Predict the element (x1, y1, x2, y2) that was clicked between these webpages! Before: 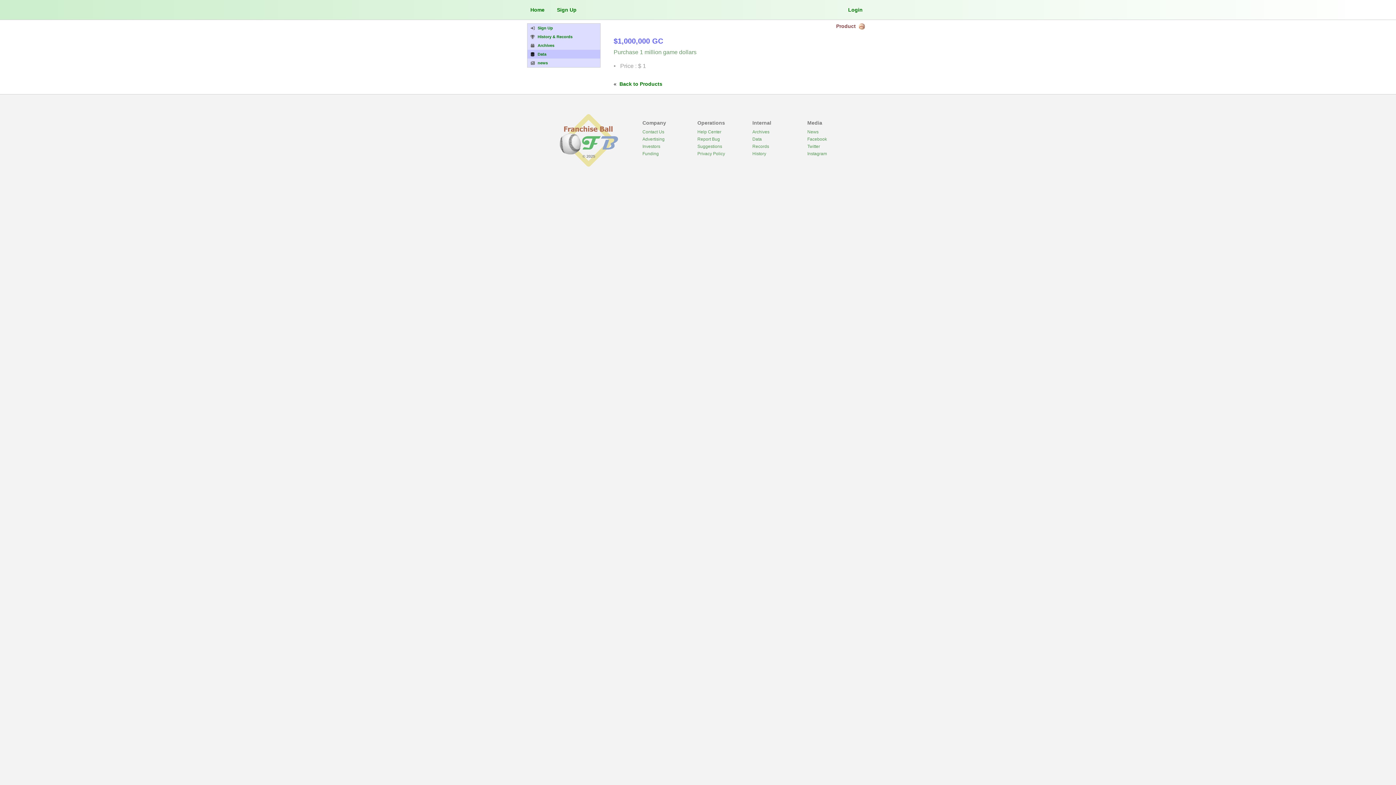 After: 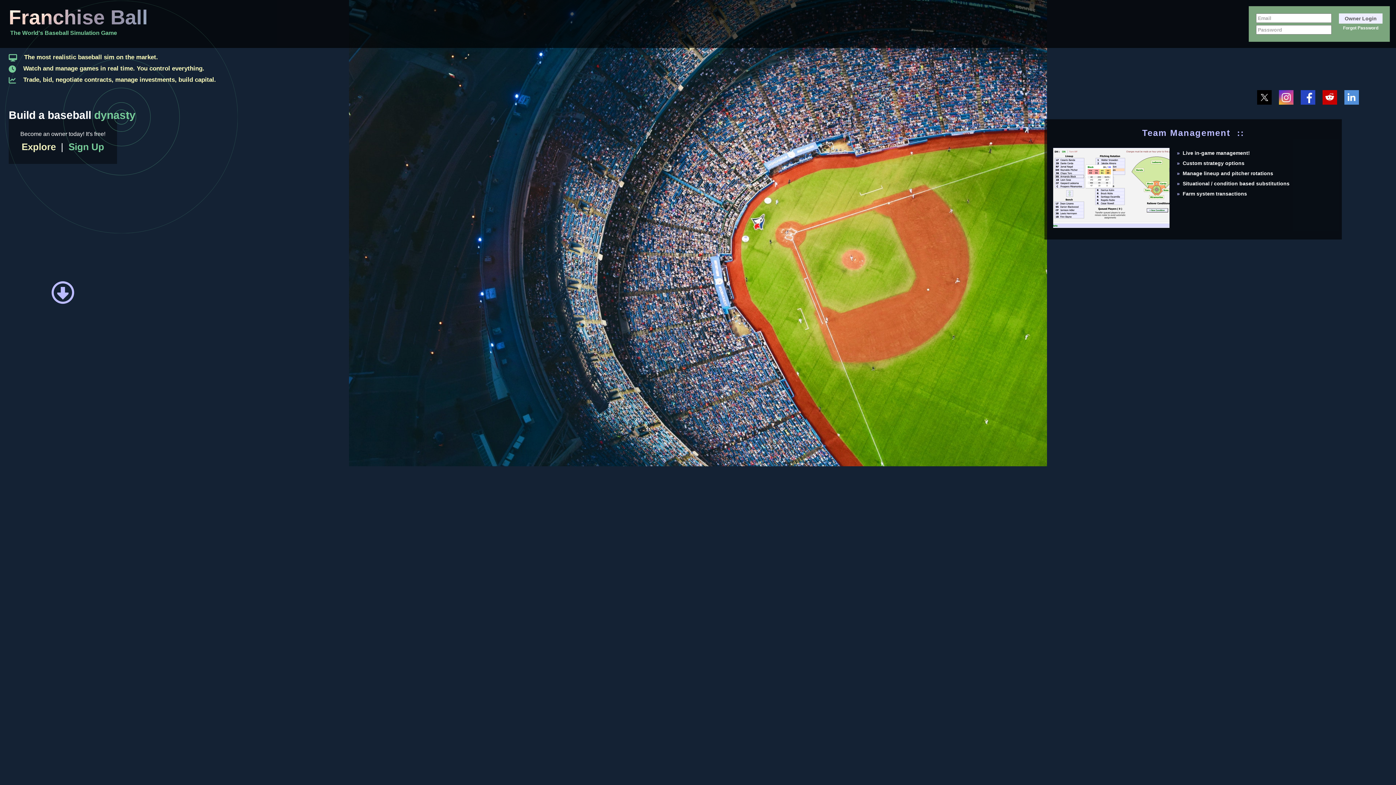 Action: label: Home bbox: (527, 3, 548, 16)